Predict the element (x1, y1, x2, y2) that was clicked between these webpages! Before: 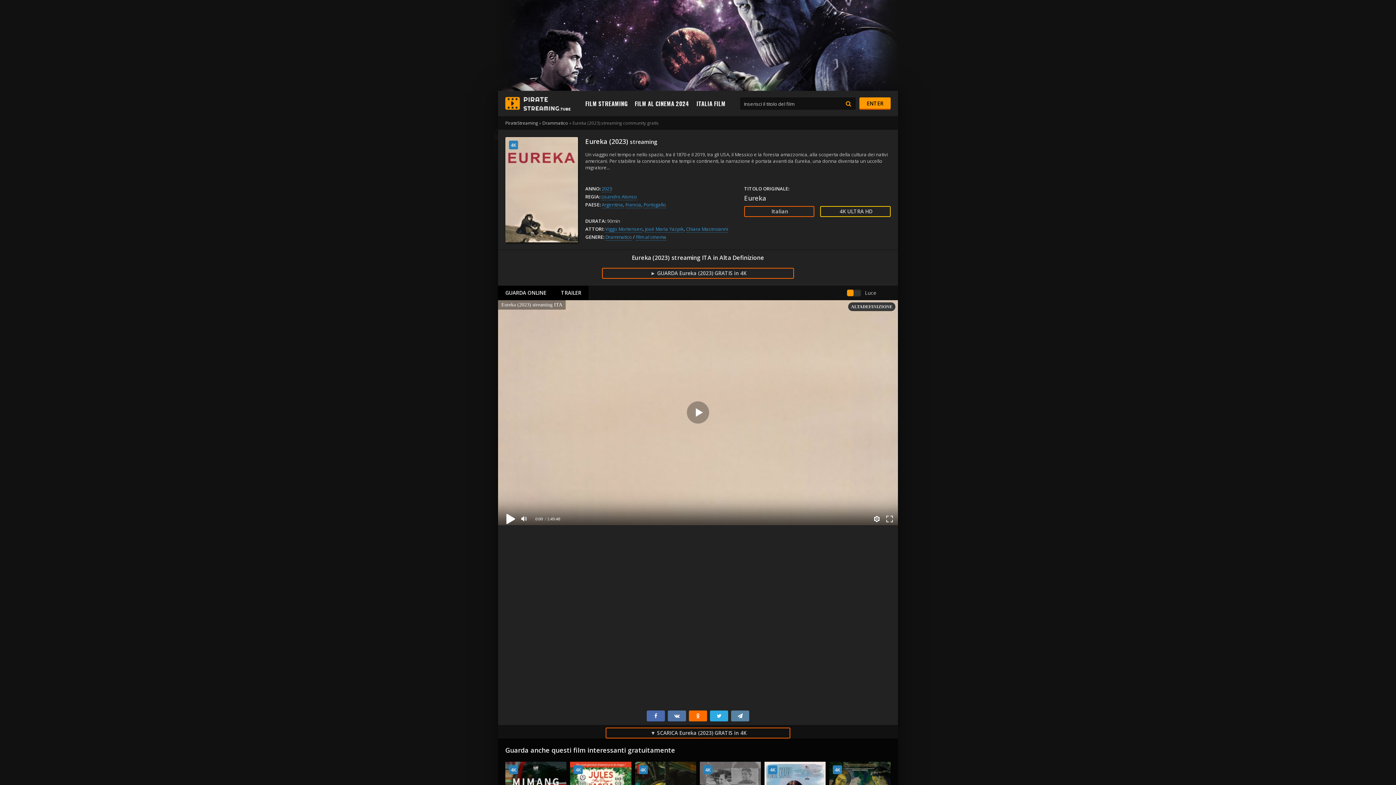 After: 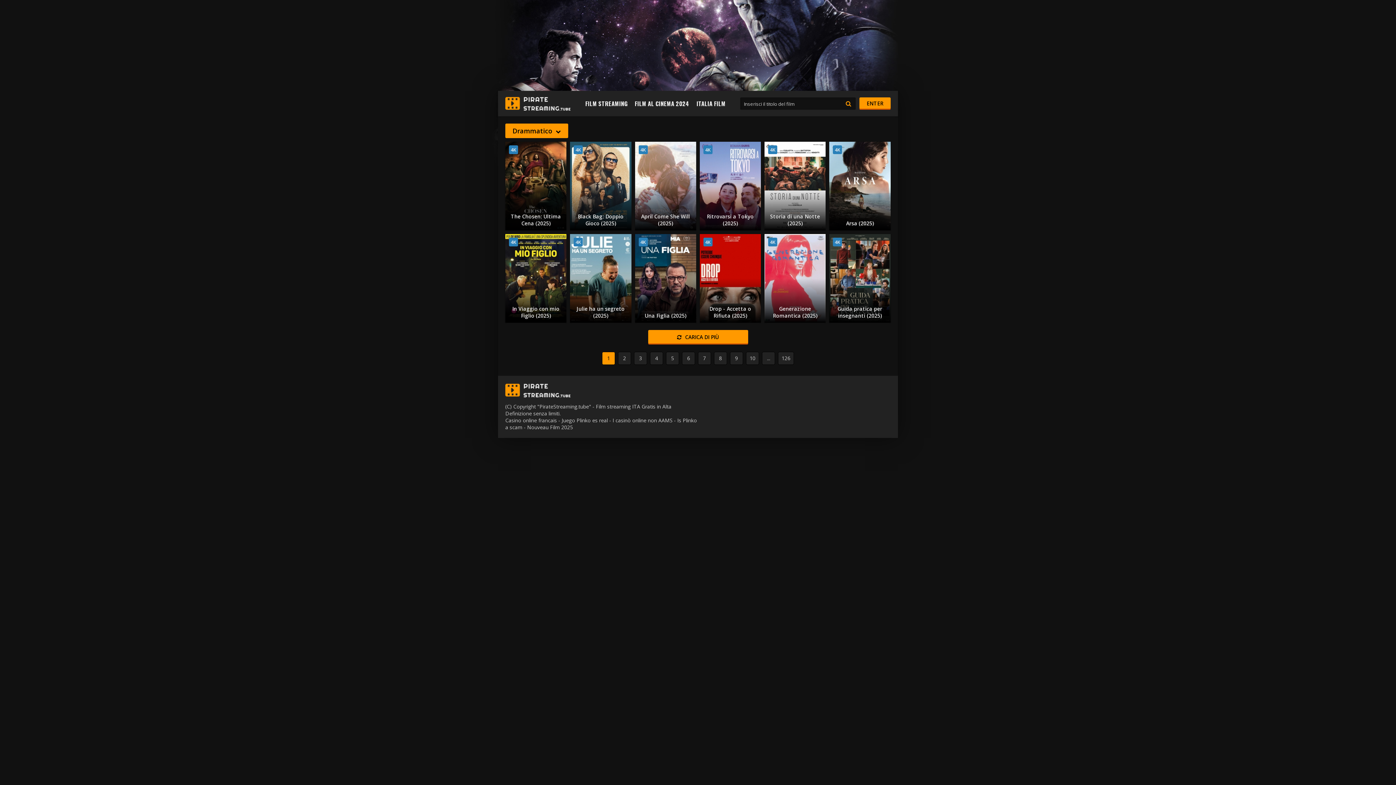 Action: bbox: (542, 120, 568, 126) label: Drammatico